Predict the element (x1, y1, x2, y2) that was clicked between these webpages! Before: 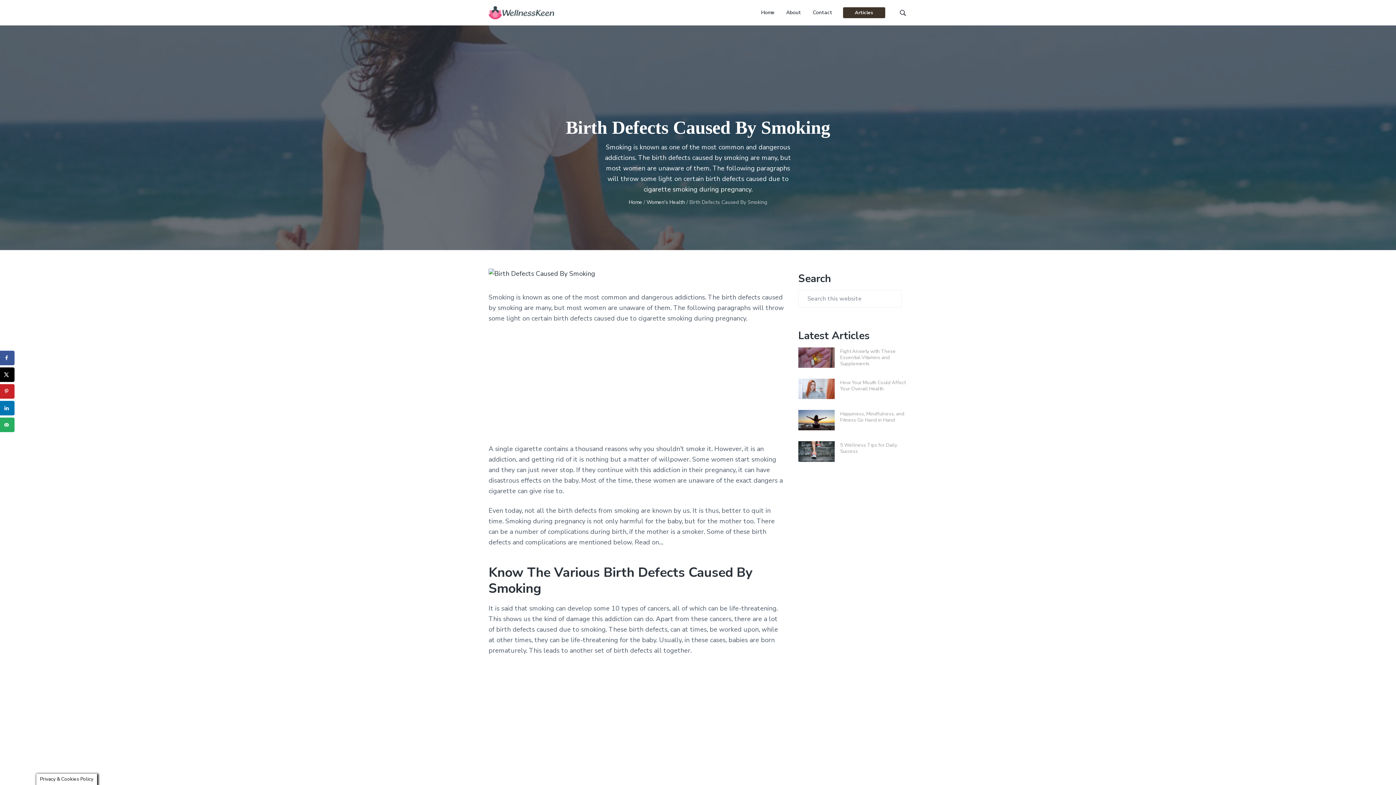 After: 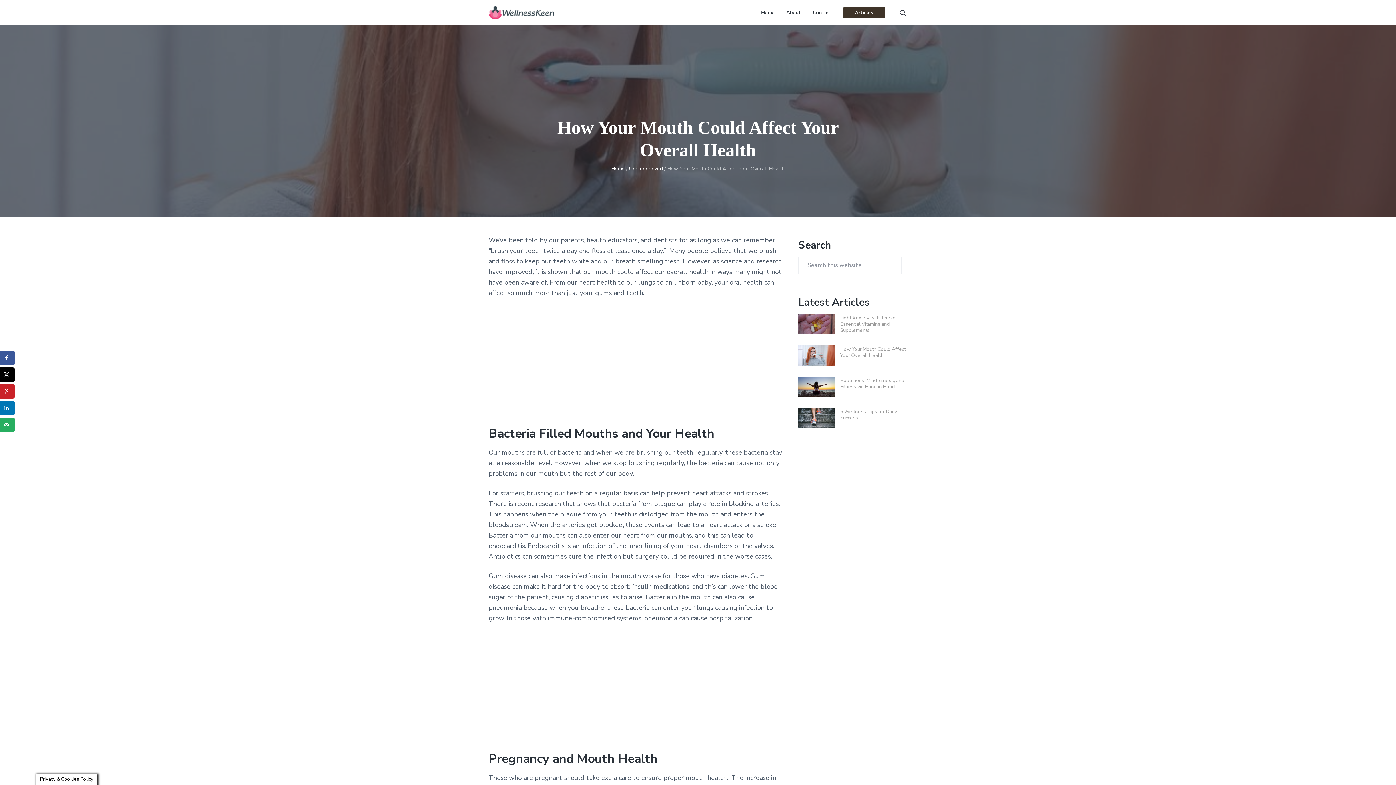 Action: label: How Your Mouth Could Affect Your Overall Health bbox: (840, 379, 905, 392)